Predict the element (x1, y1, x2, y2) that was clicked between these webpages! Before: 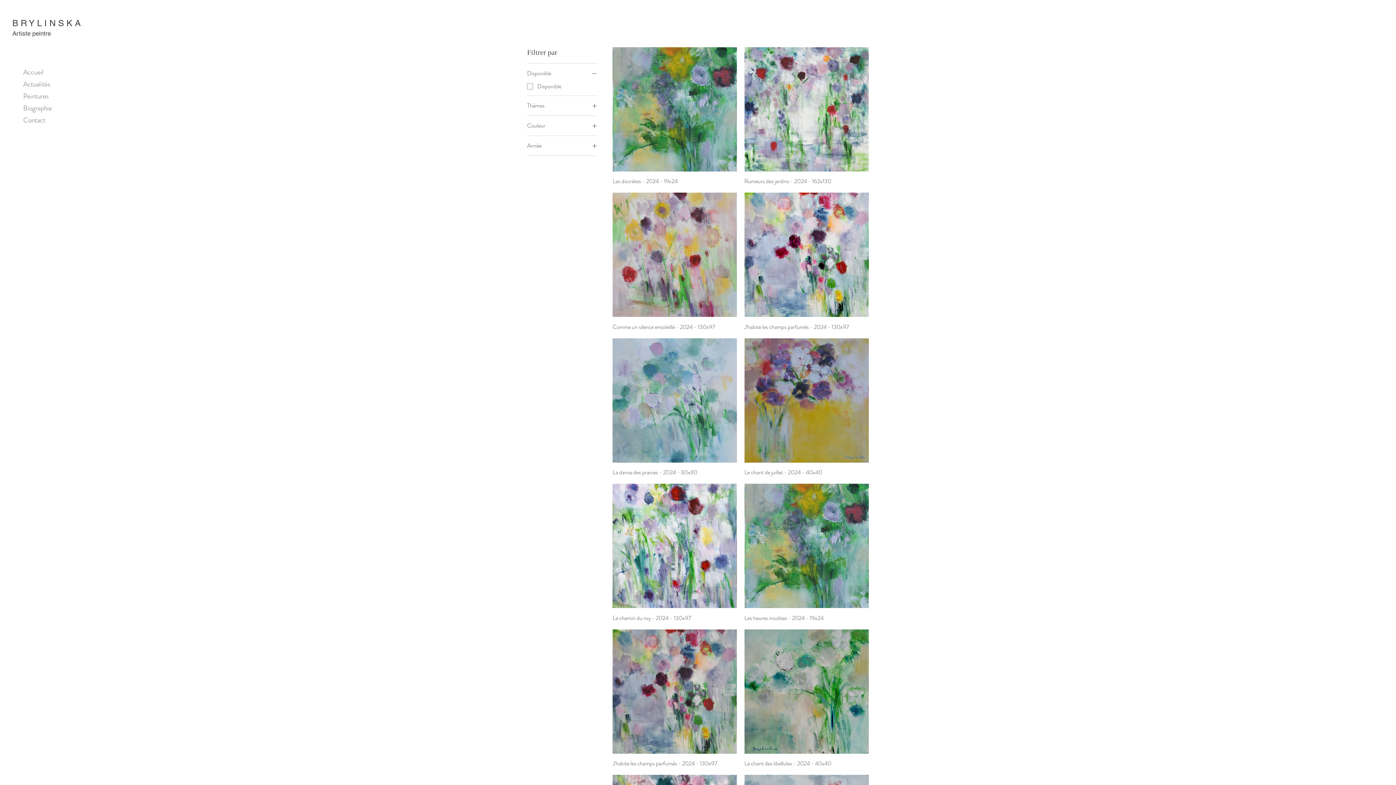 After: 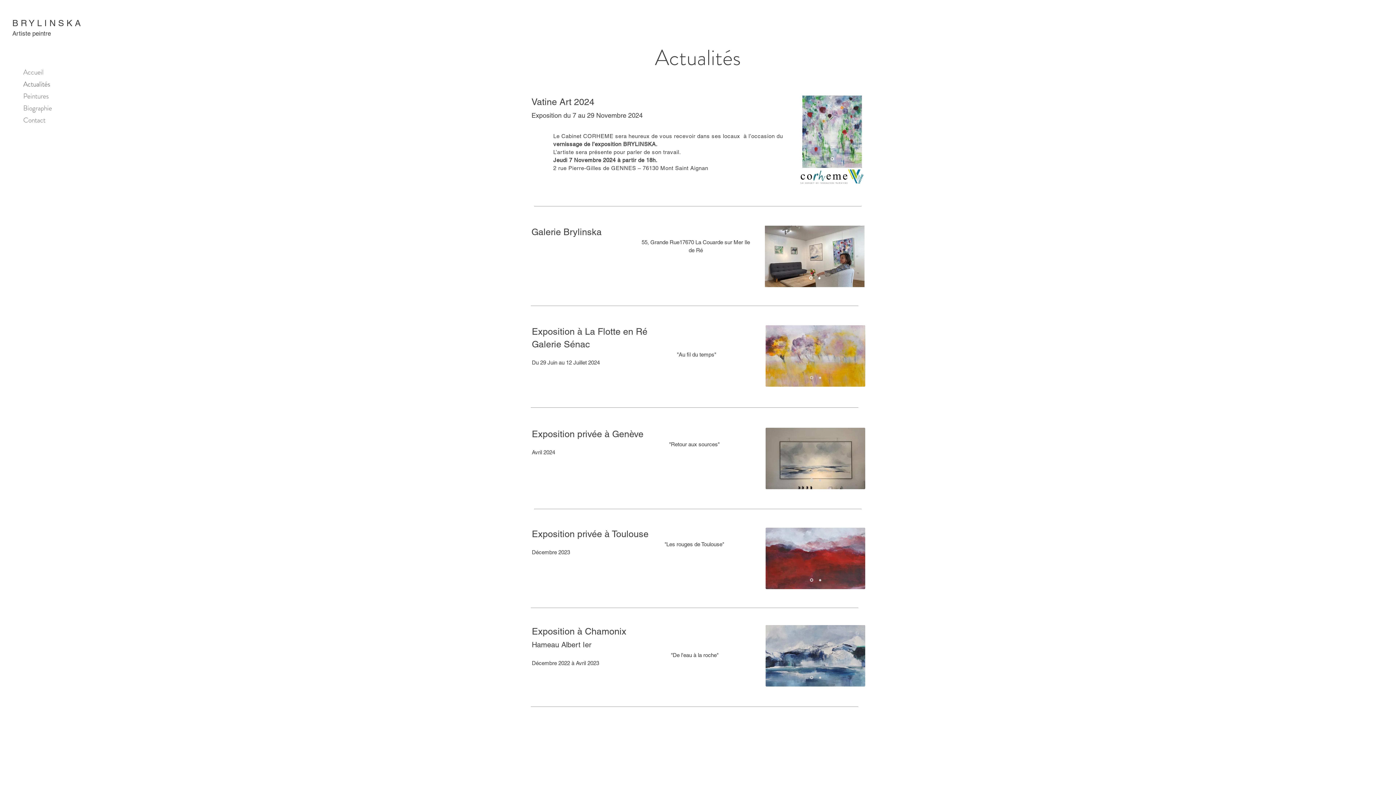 Action: bbox: (23, 78, 74, 90) label: Actualités